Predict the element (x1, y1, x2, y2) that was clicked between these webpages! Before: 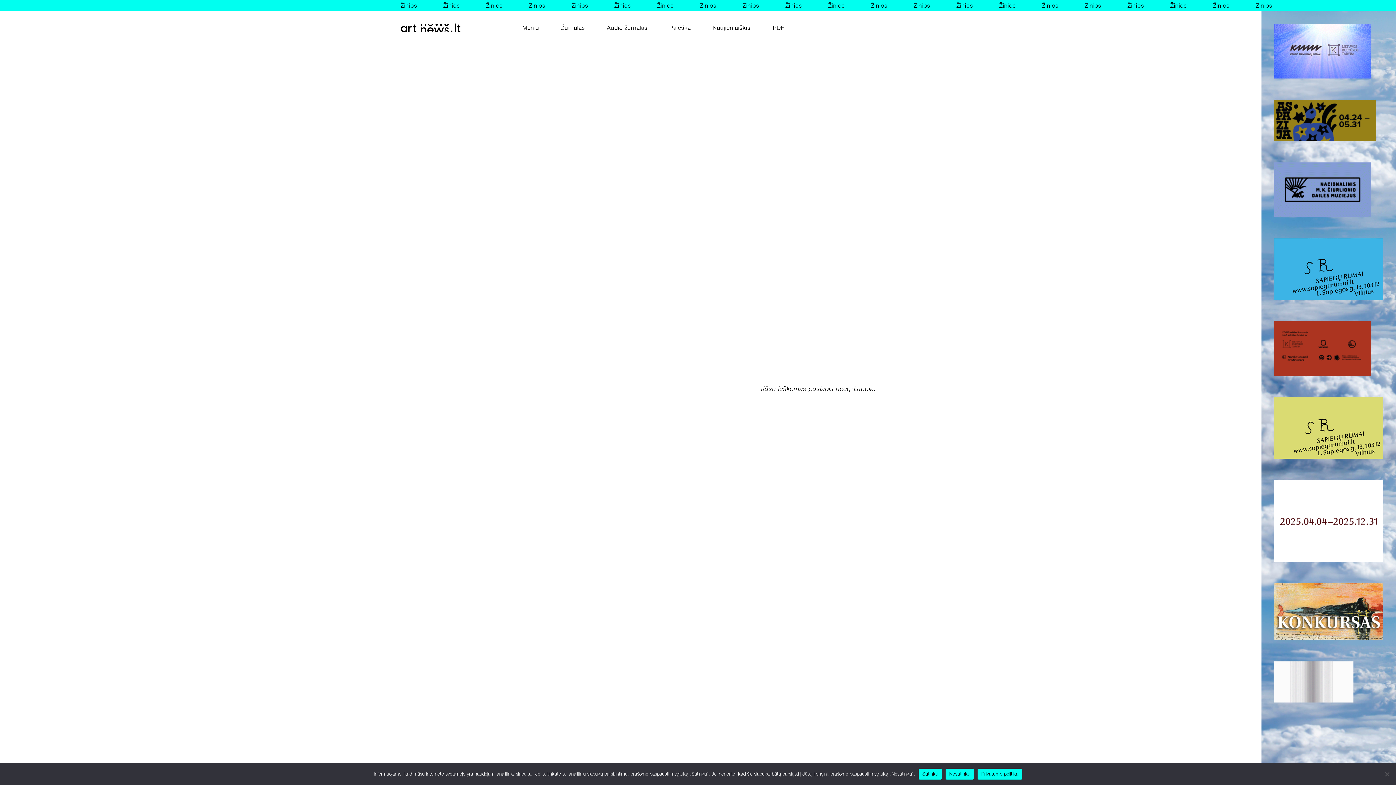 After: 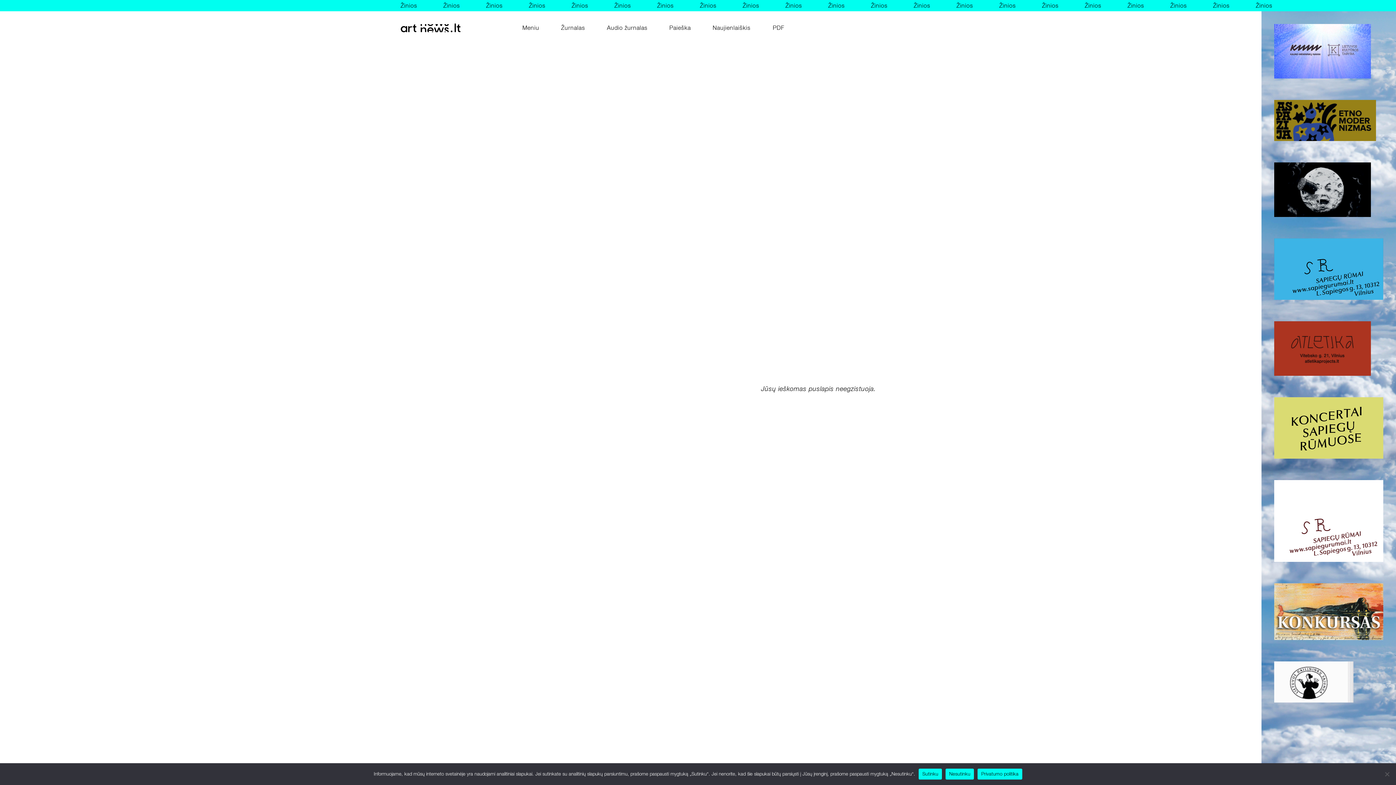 Action: bbox: (1274, 321, 1383, 375)